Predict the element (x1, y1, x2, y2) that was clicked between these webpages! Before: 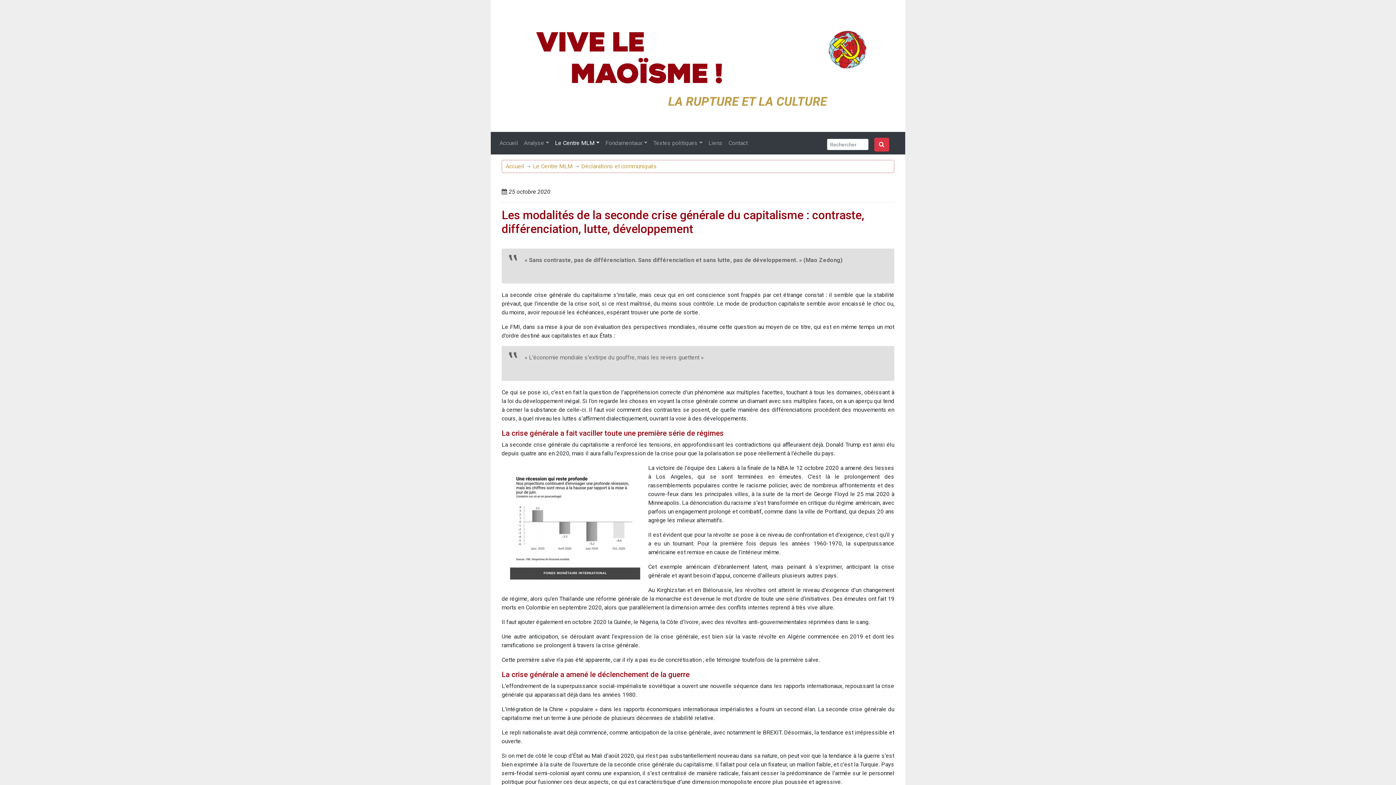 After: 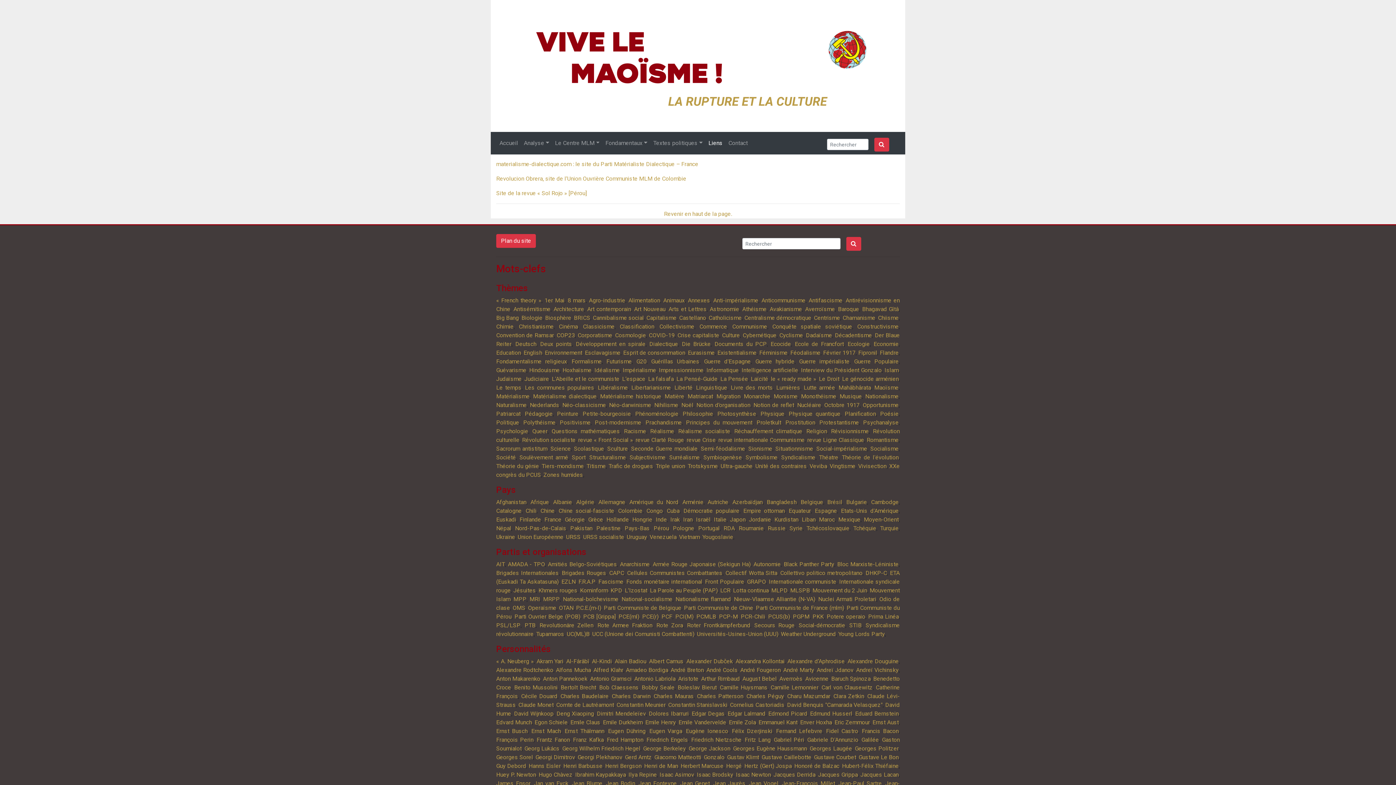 Action: label: Liens bbox: (705, 135, 725, 150)